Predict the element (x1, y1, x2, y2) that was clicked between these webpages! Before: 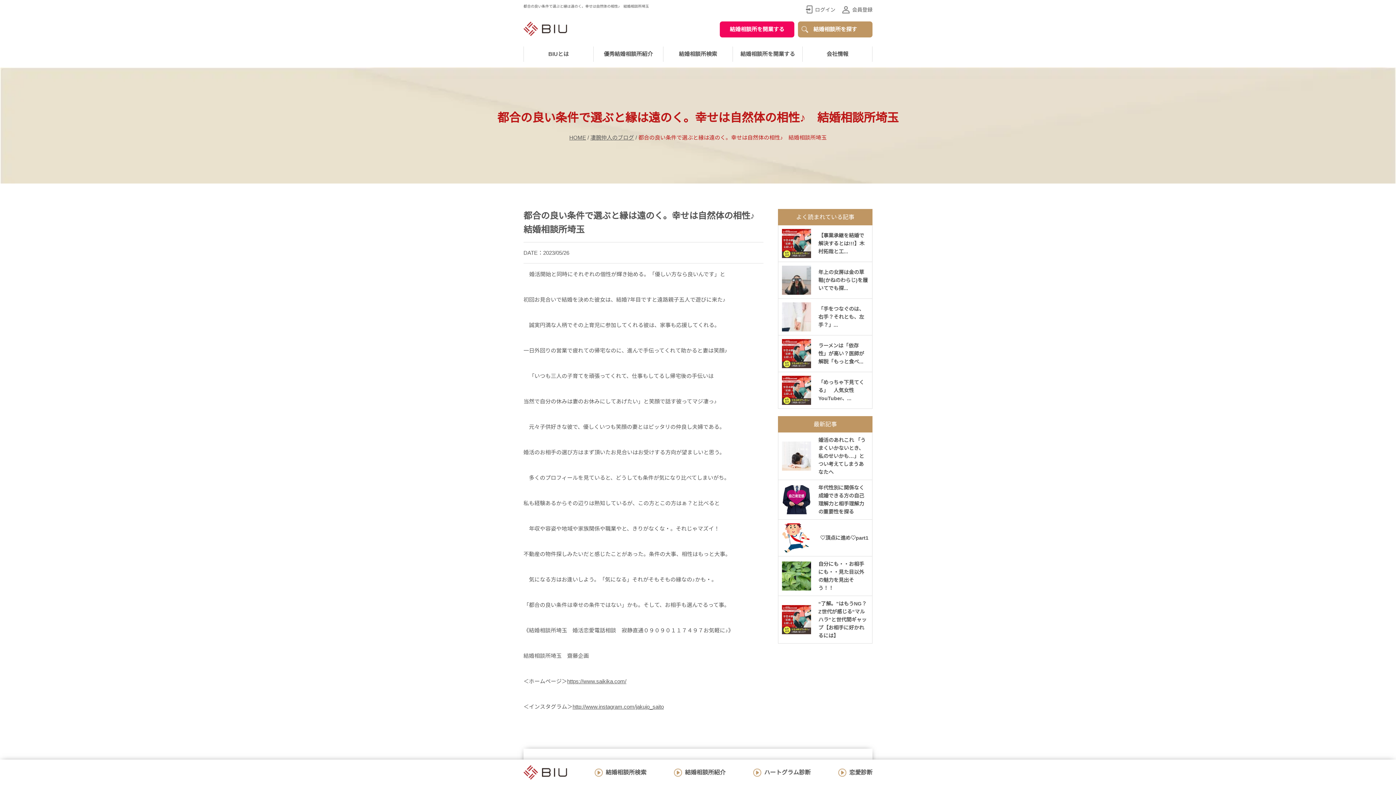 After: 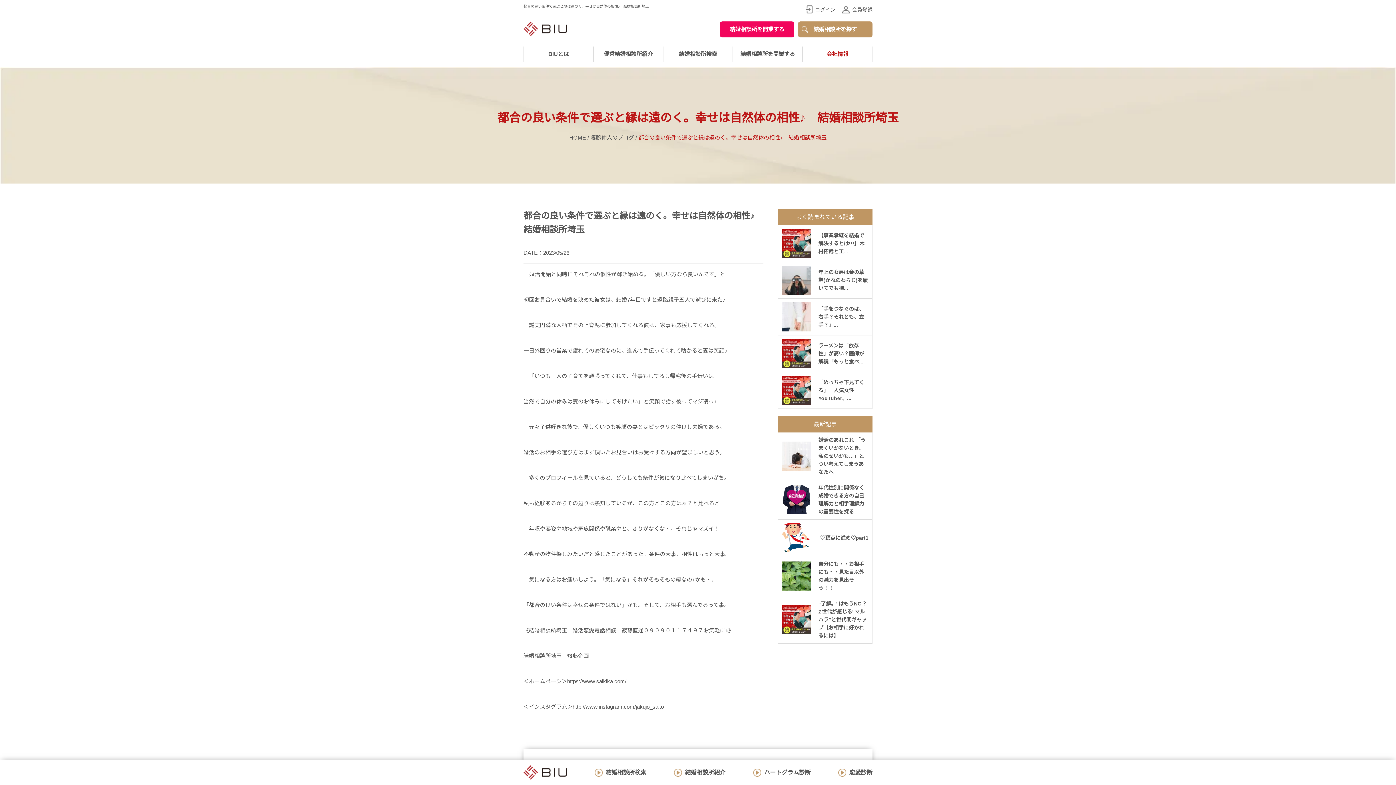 Action: bbox: (802, 49, 872, 58) label: 会社情報